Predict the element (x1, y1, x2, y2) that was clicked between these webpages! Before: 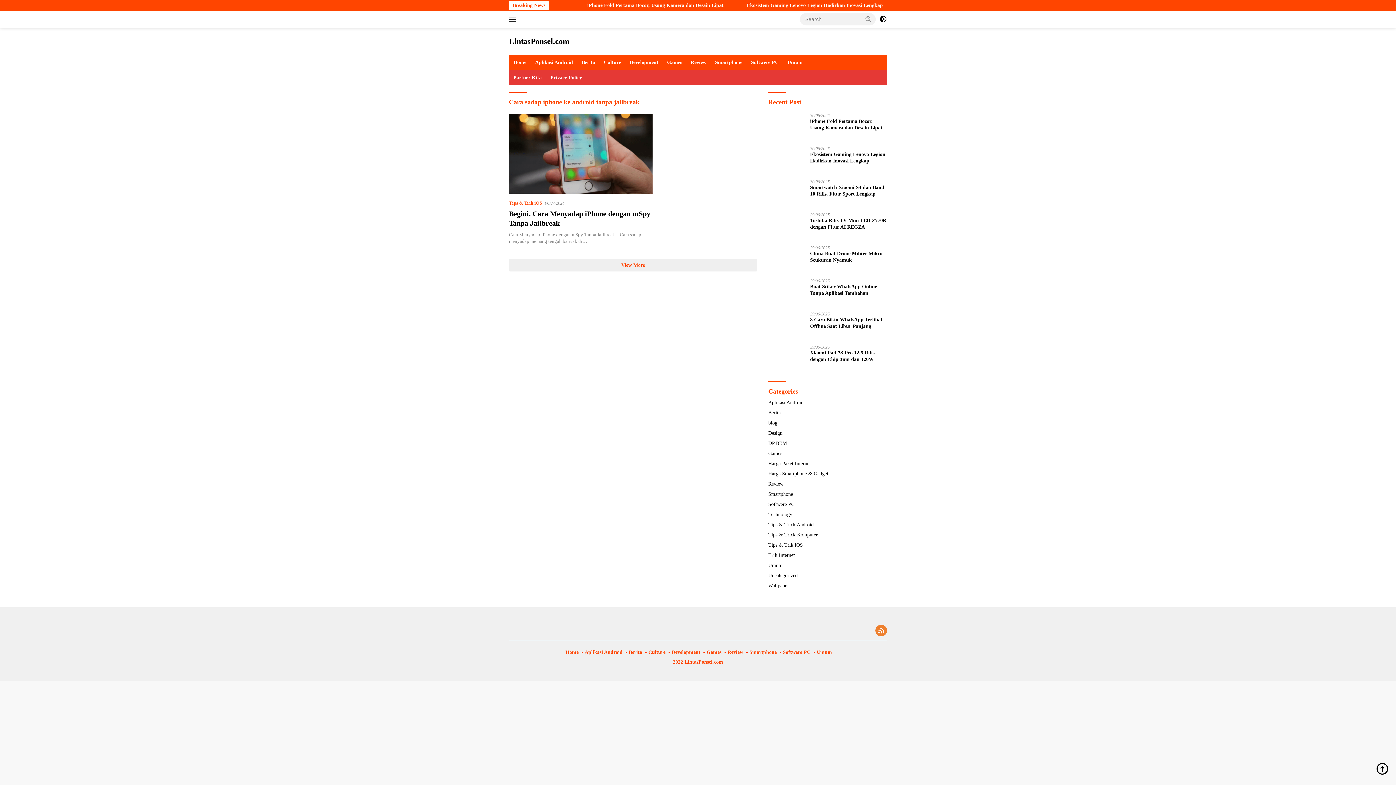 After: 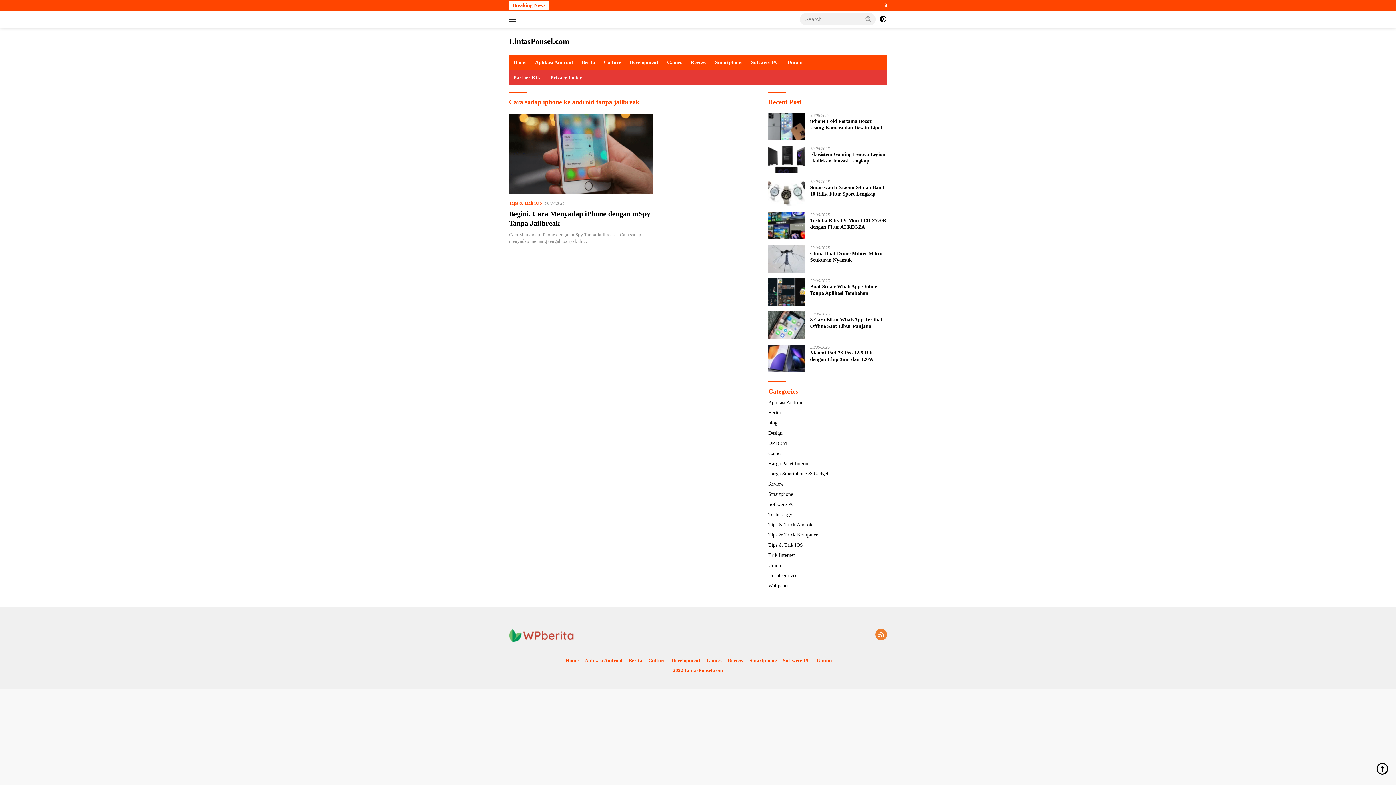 Action: bbox: (875, 625, 887, 638)